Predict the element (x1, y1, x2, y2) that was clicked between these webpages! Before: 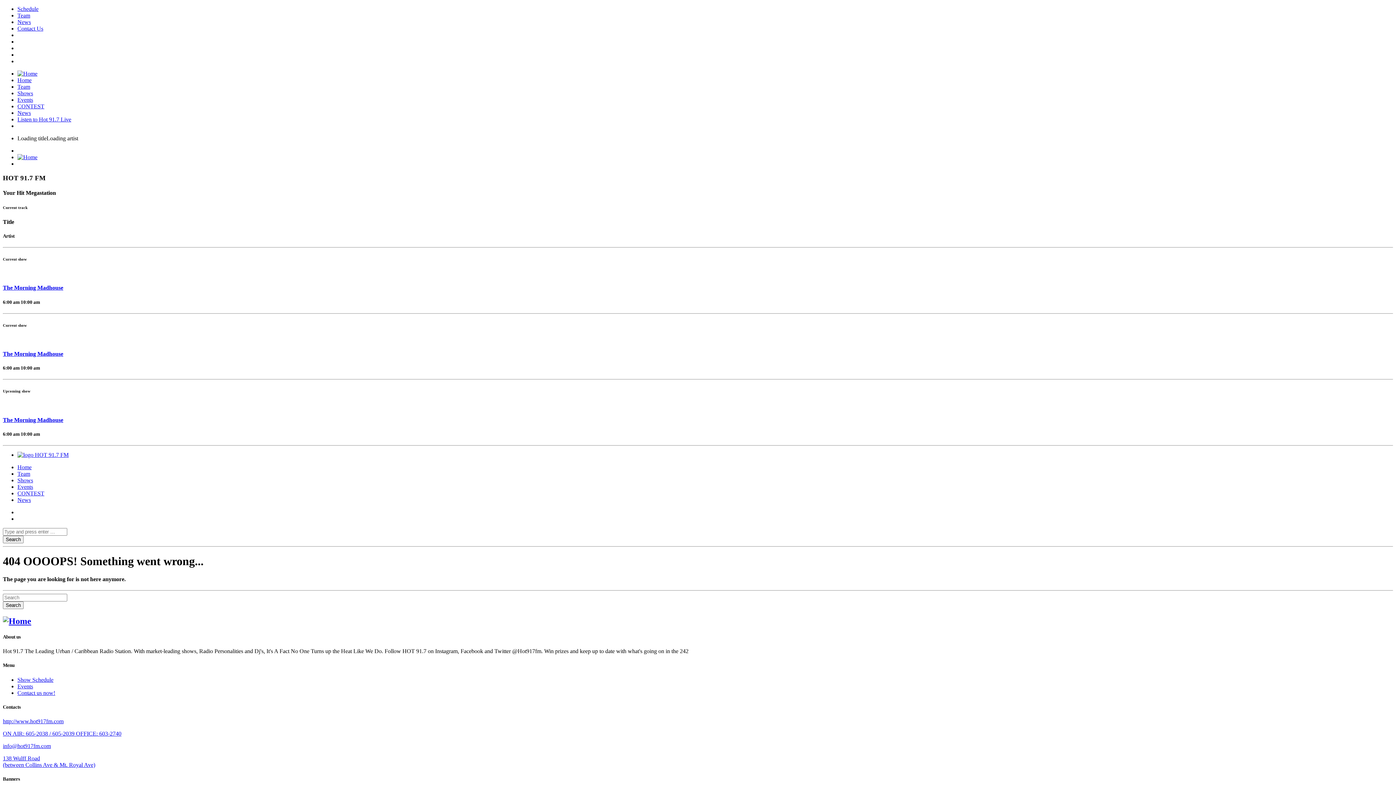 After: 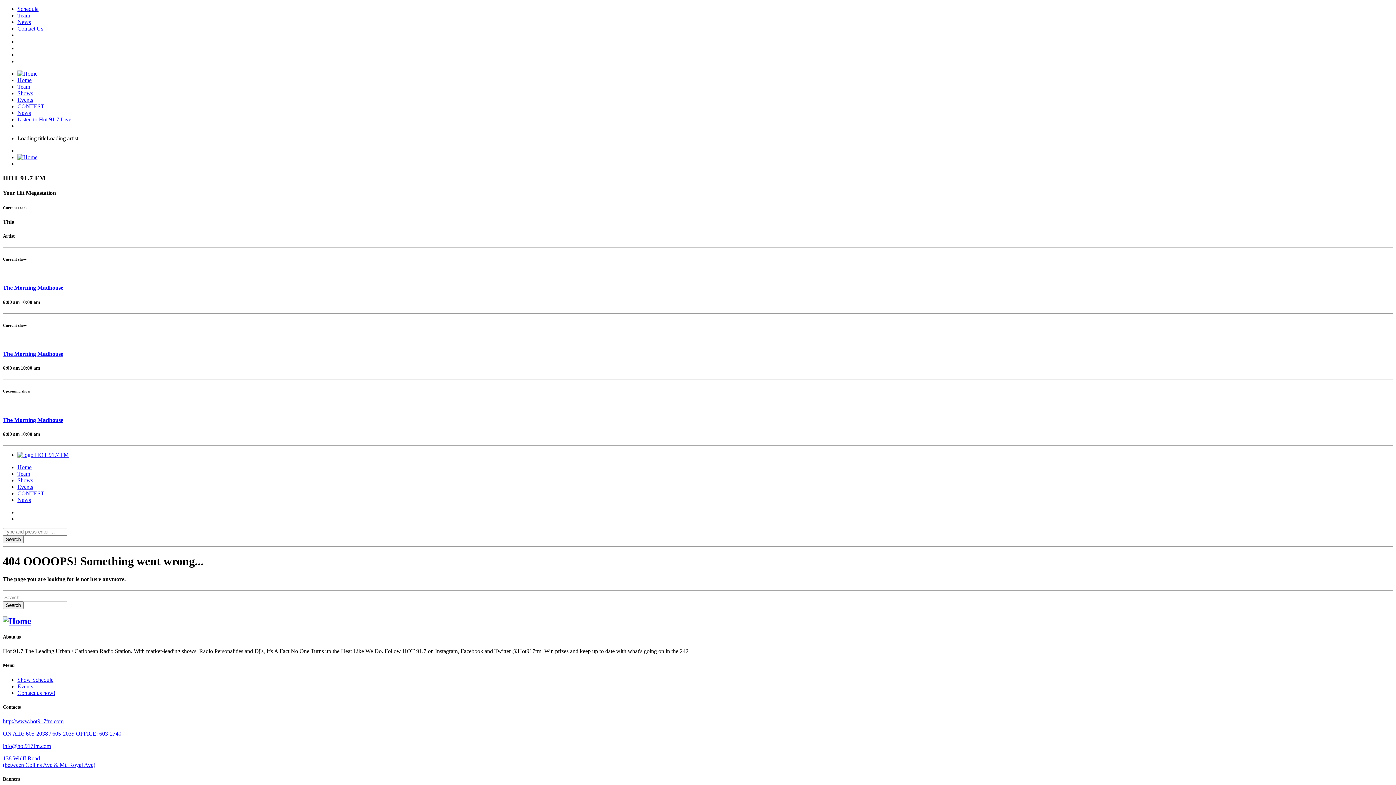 Action: label: ON AIR: 605-2038 / 605-2039 OFFICE: 603-2740 bbox: (2, 730, 121, 737)